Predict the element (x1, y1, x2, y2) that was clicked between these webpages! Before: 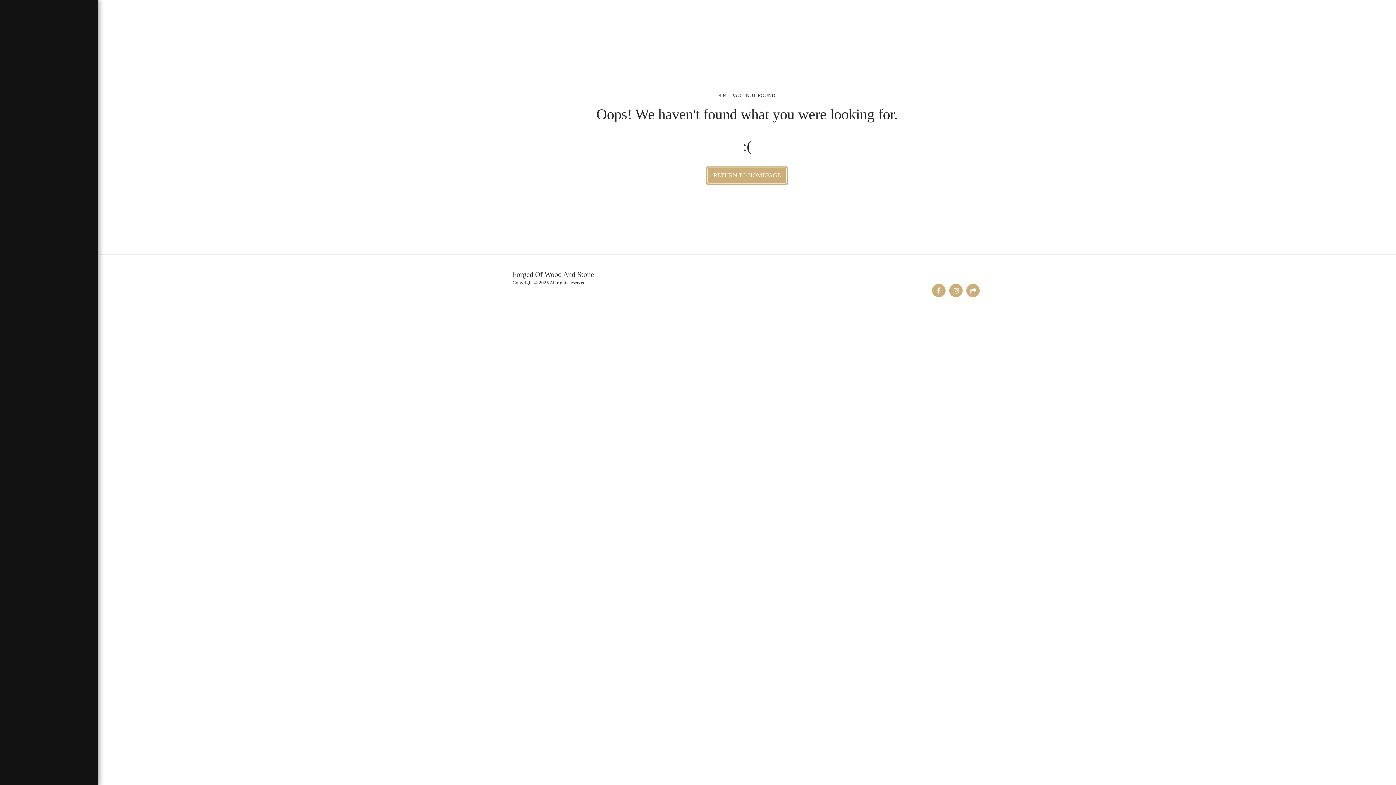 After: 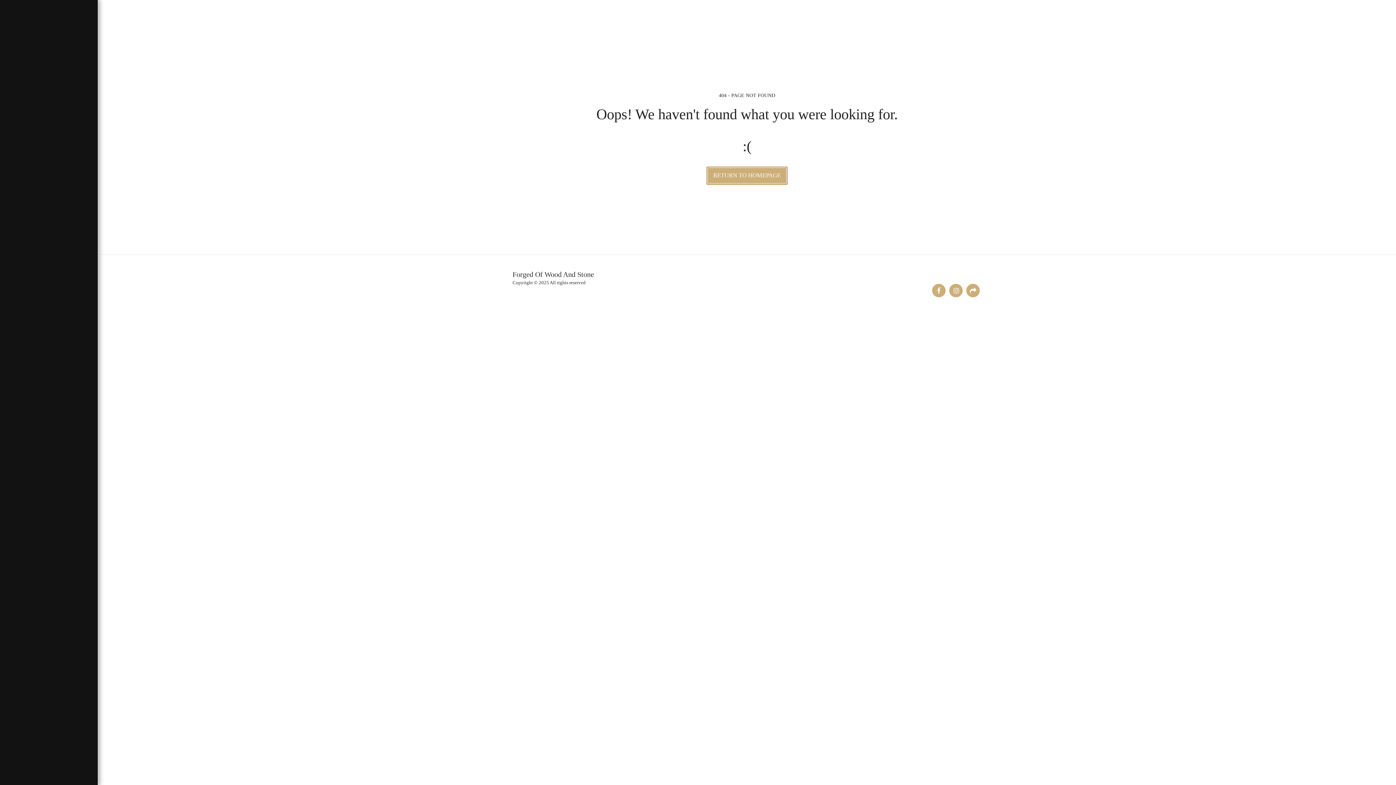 Action: label: ABOUT US   bbox: (950, 269, 978, 276)